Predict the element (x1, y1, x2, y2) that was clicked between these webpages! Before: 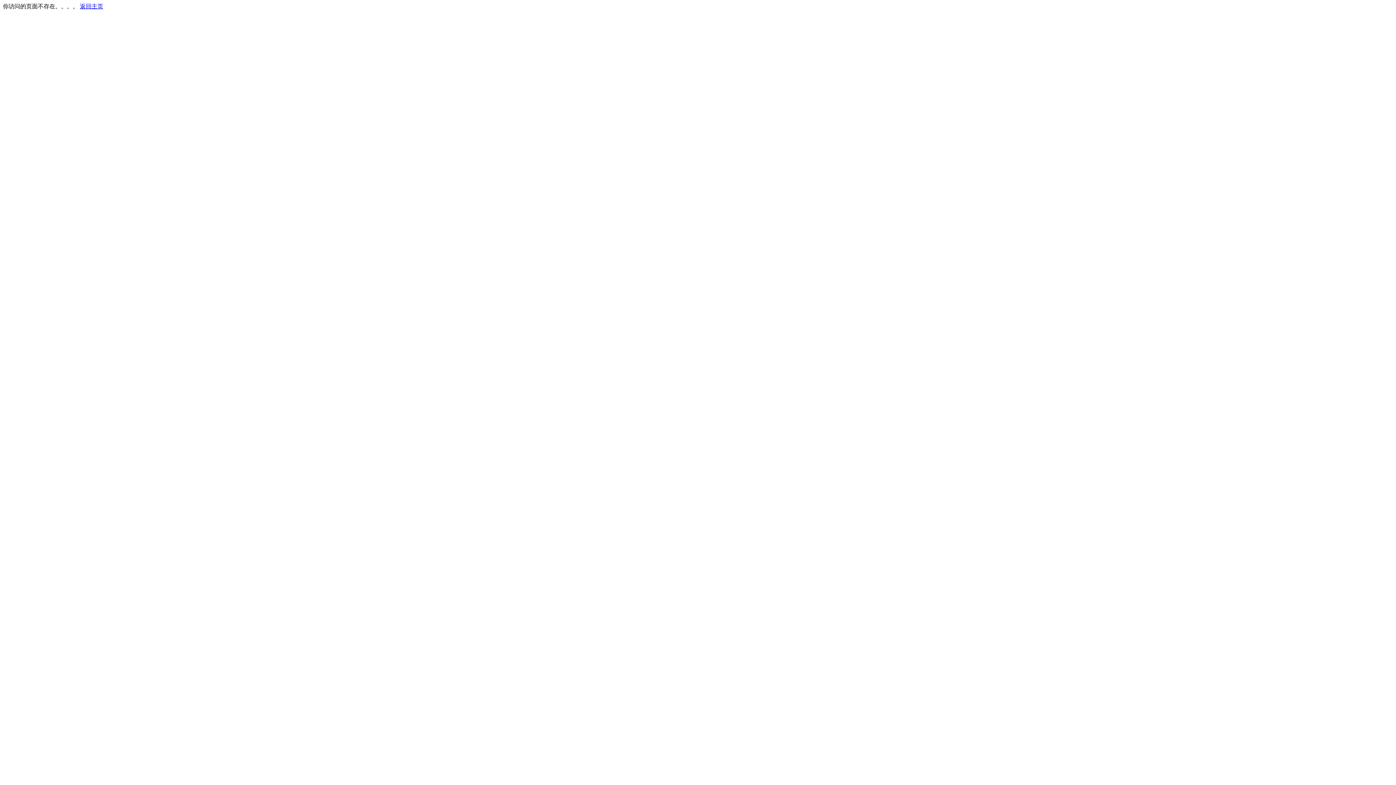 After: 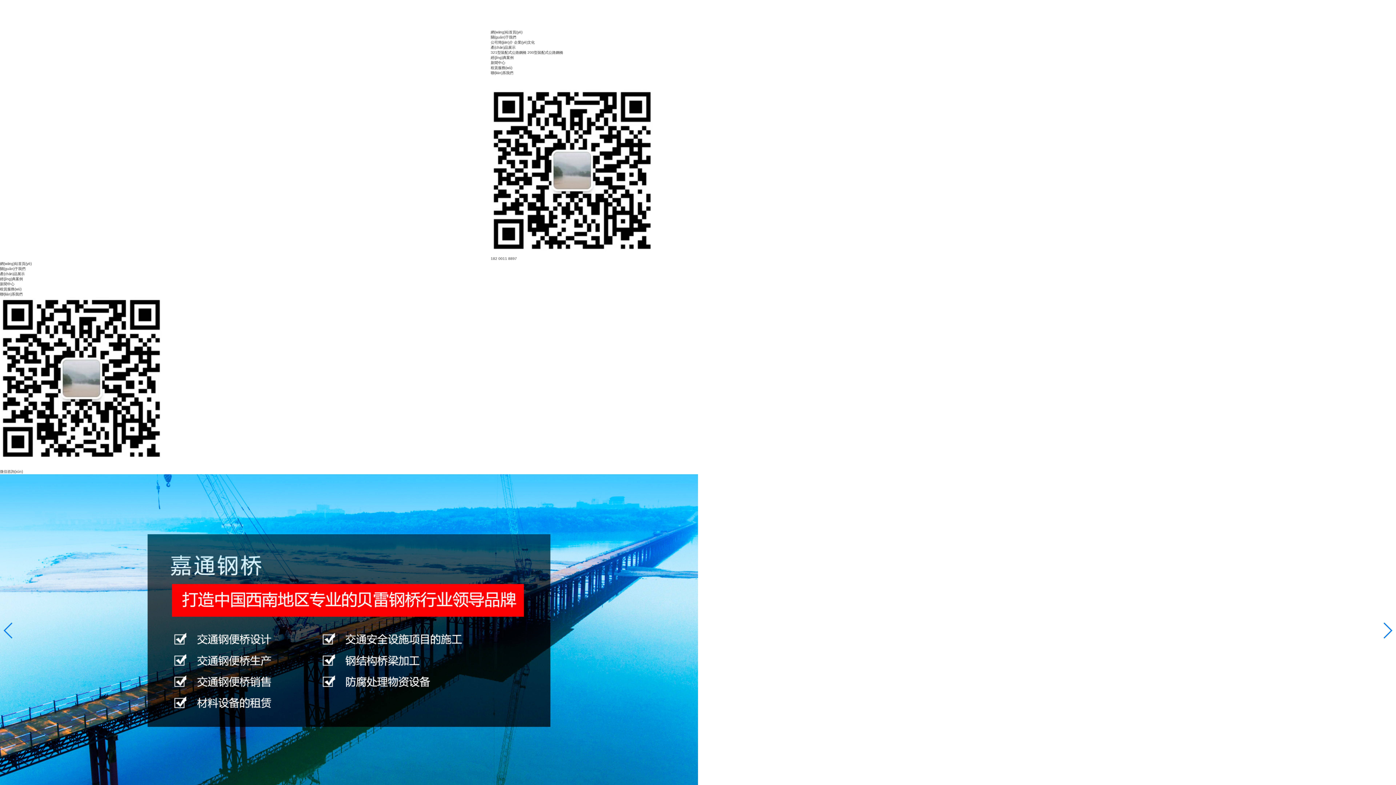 Action: label: 返回主页 bbox: (80, 3, 103, 9)